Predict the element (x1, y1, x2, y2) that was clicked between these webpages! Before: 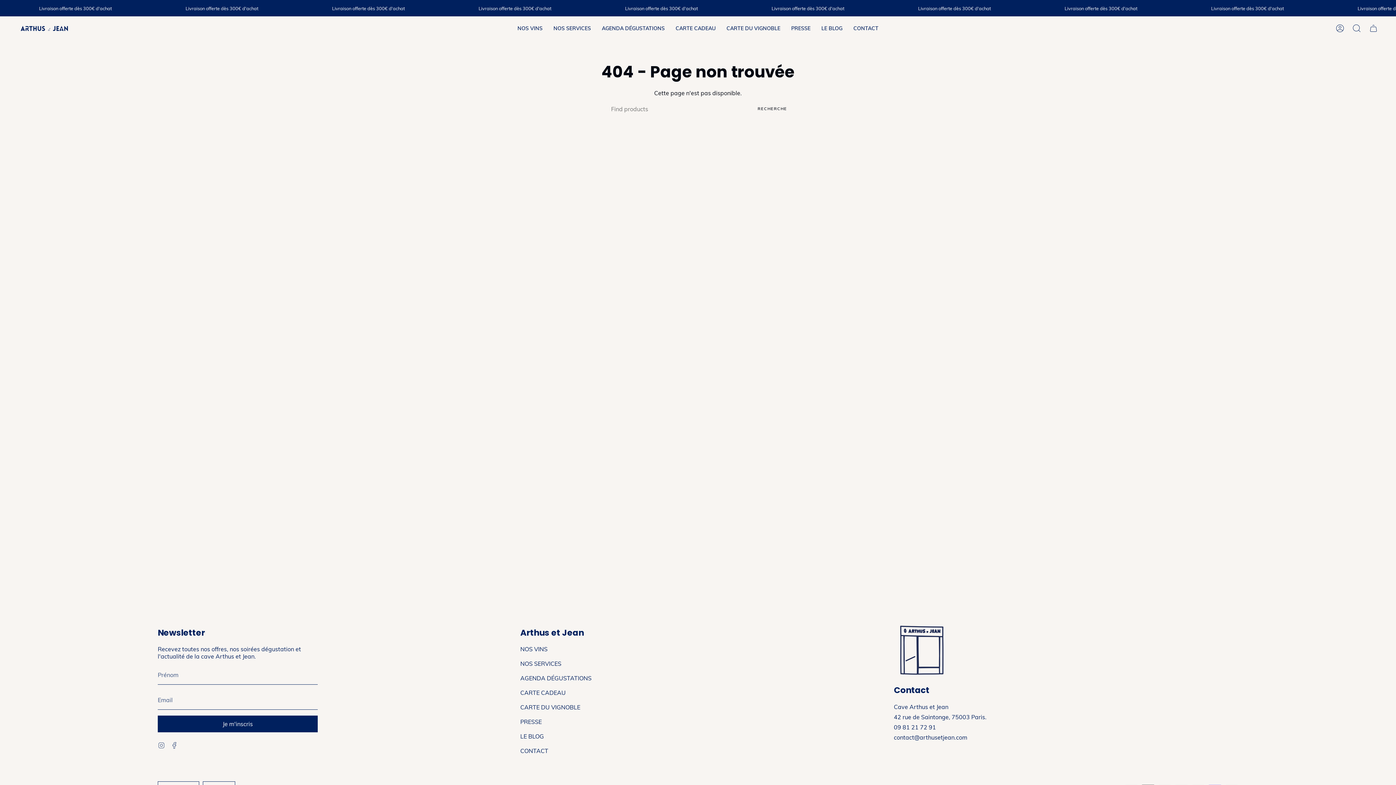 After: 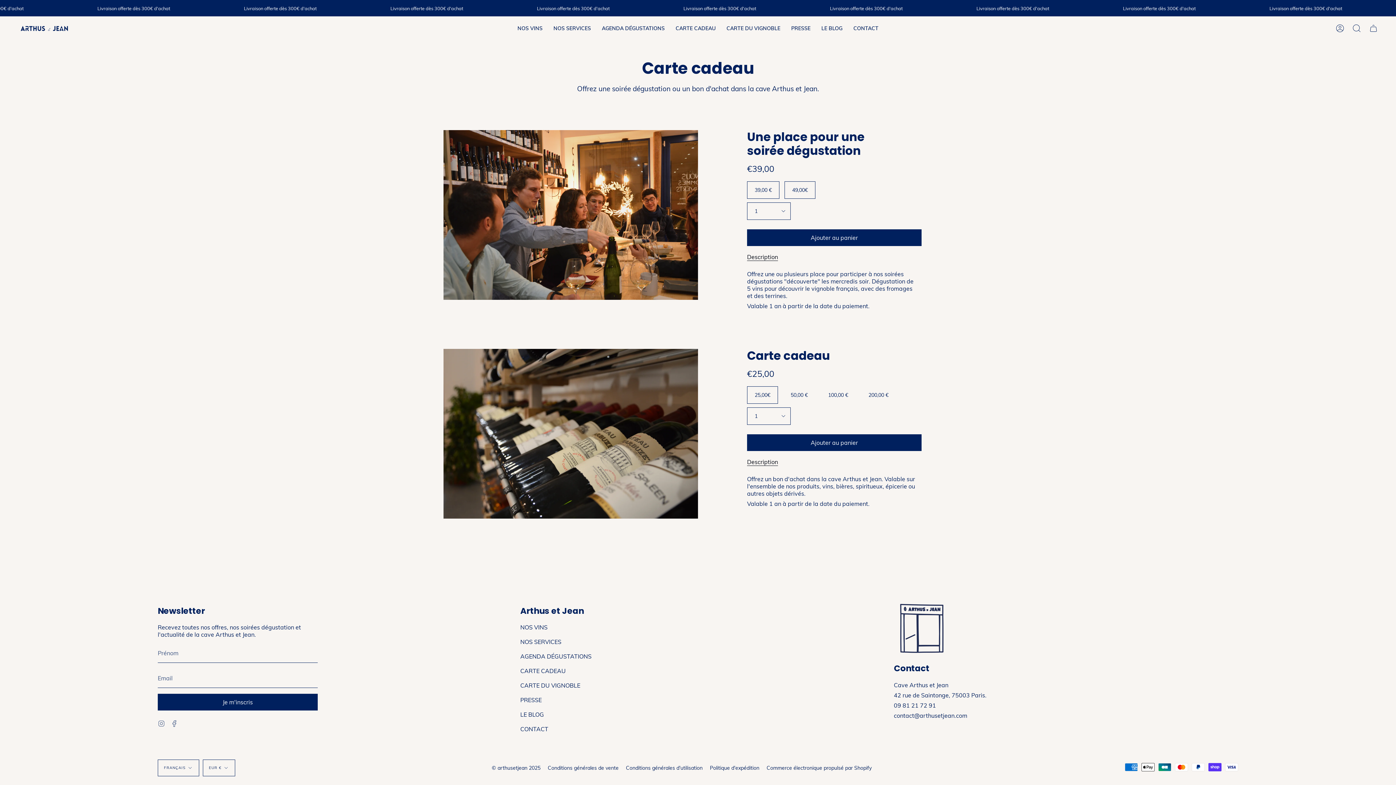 Action: bbox: (520, 689, 565, 696) label: CARTE CADEAU